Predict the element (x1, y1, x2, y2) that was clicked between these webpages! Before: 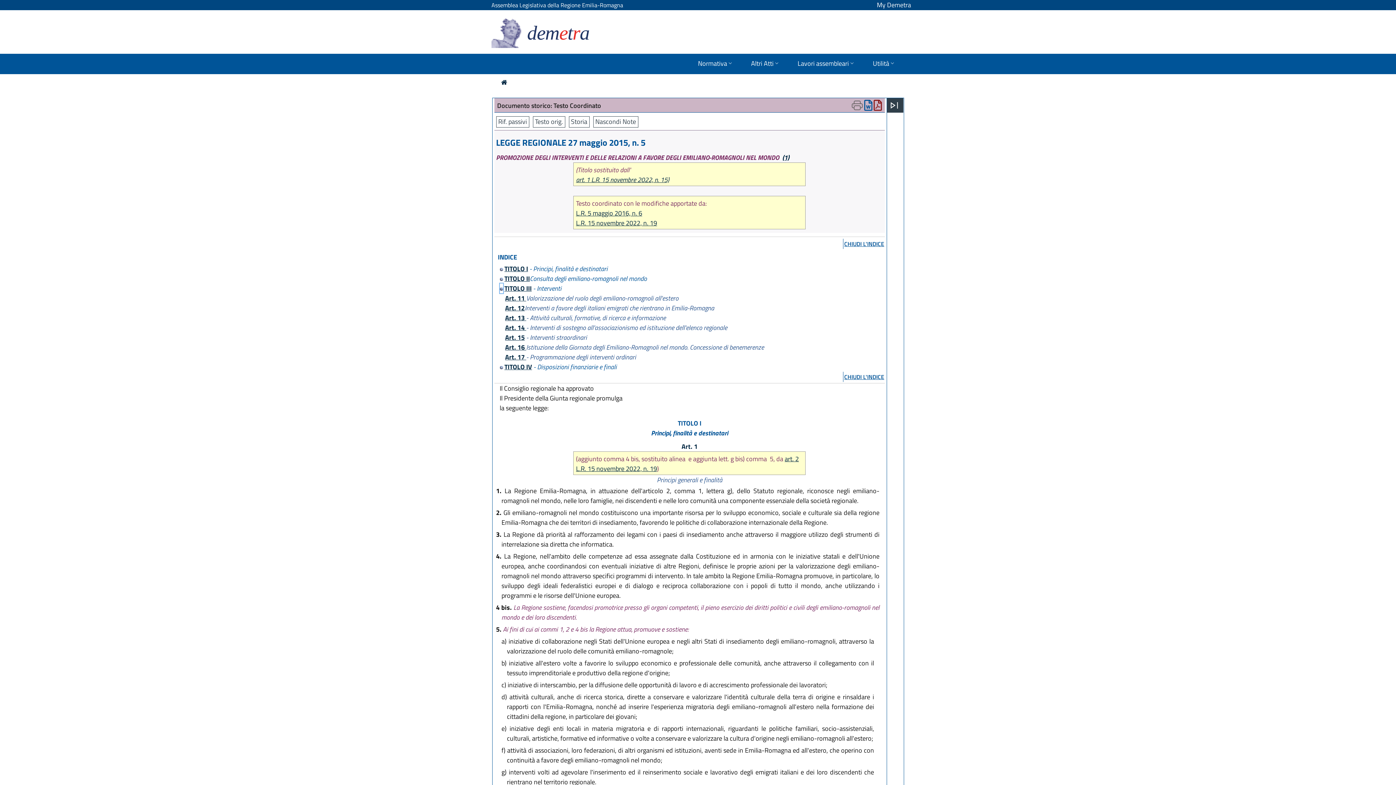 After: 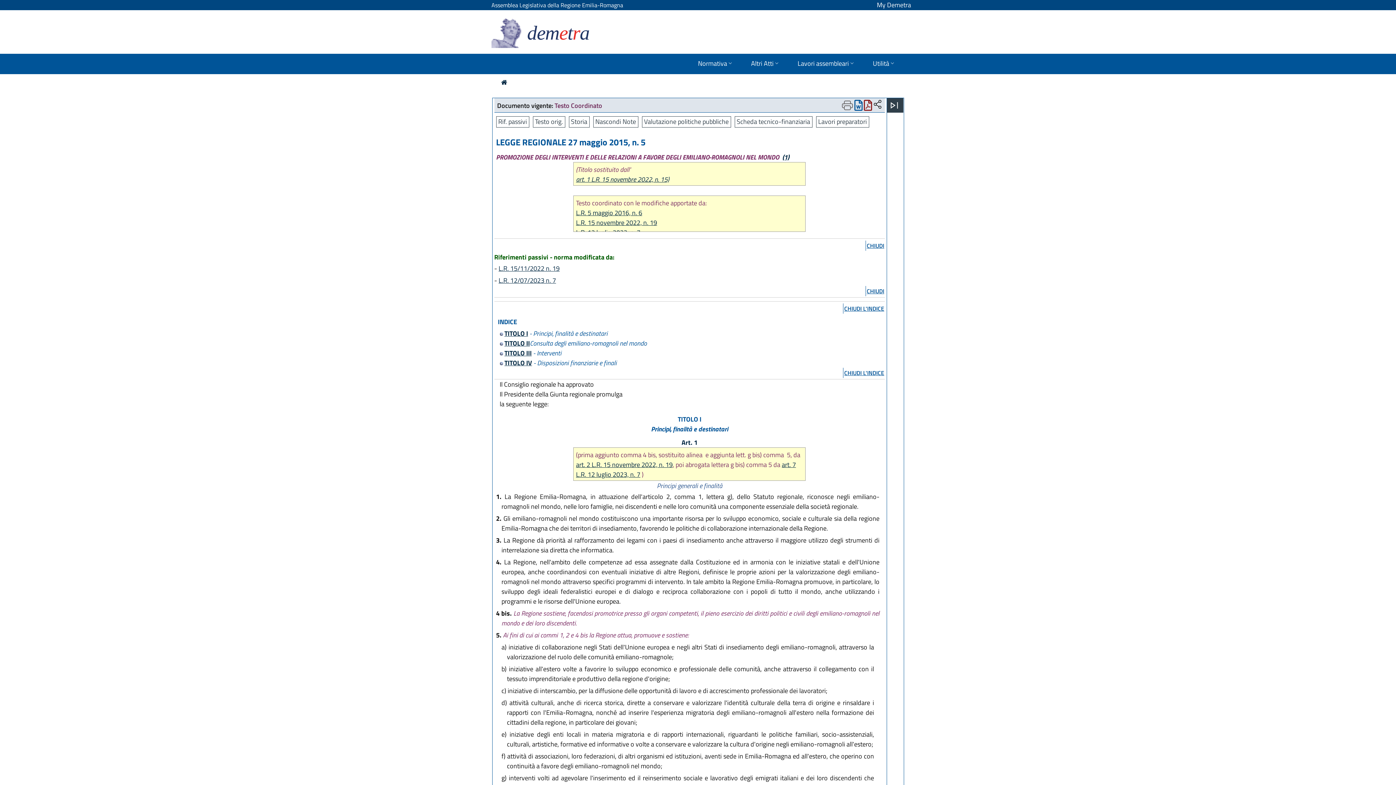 Action: bbox: (496, 116, 529, 127) label: Rif. passivi